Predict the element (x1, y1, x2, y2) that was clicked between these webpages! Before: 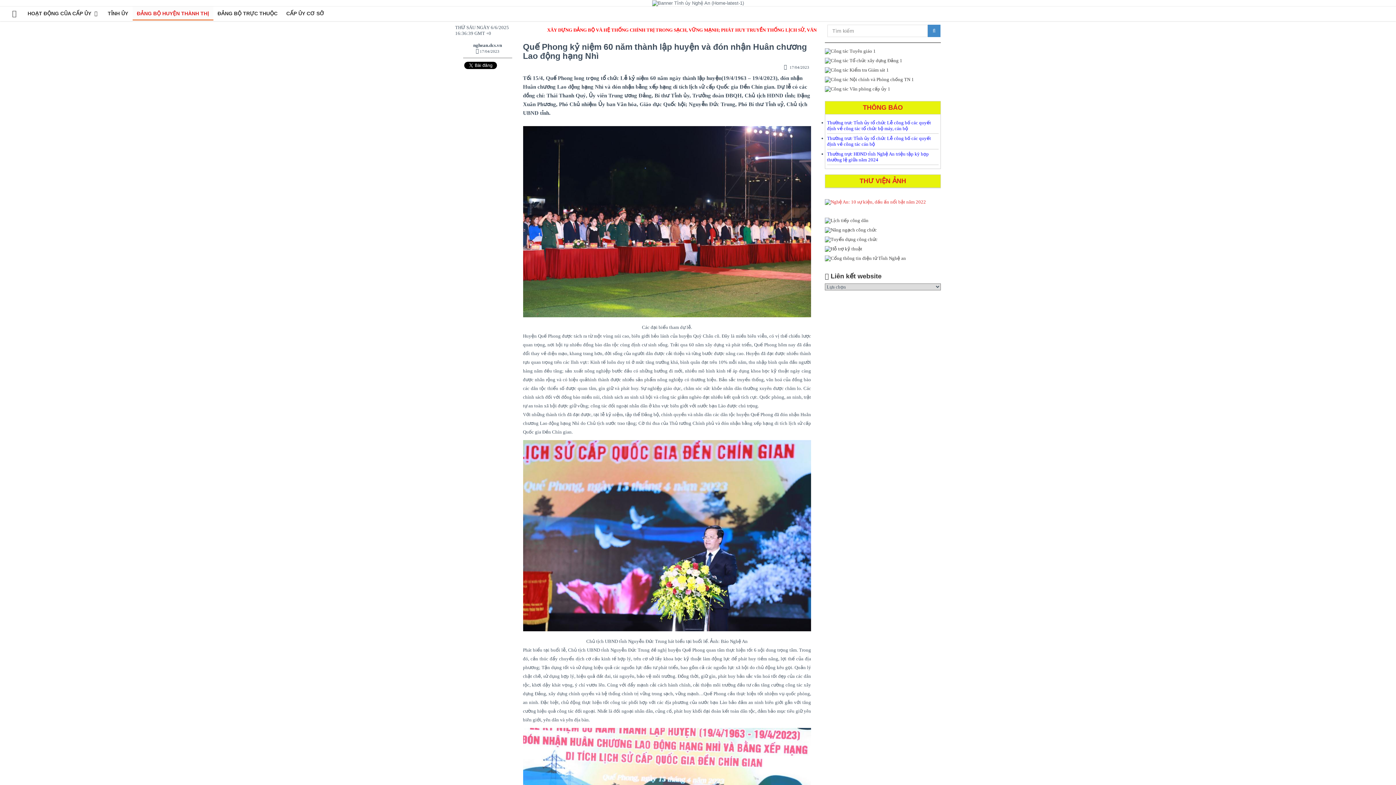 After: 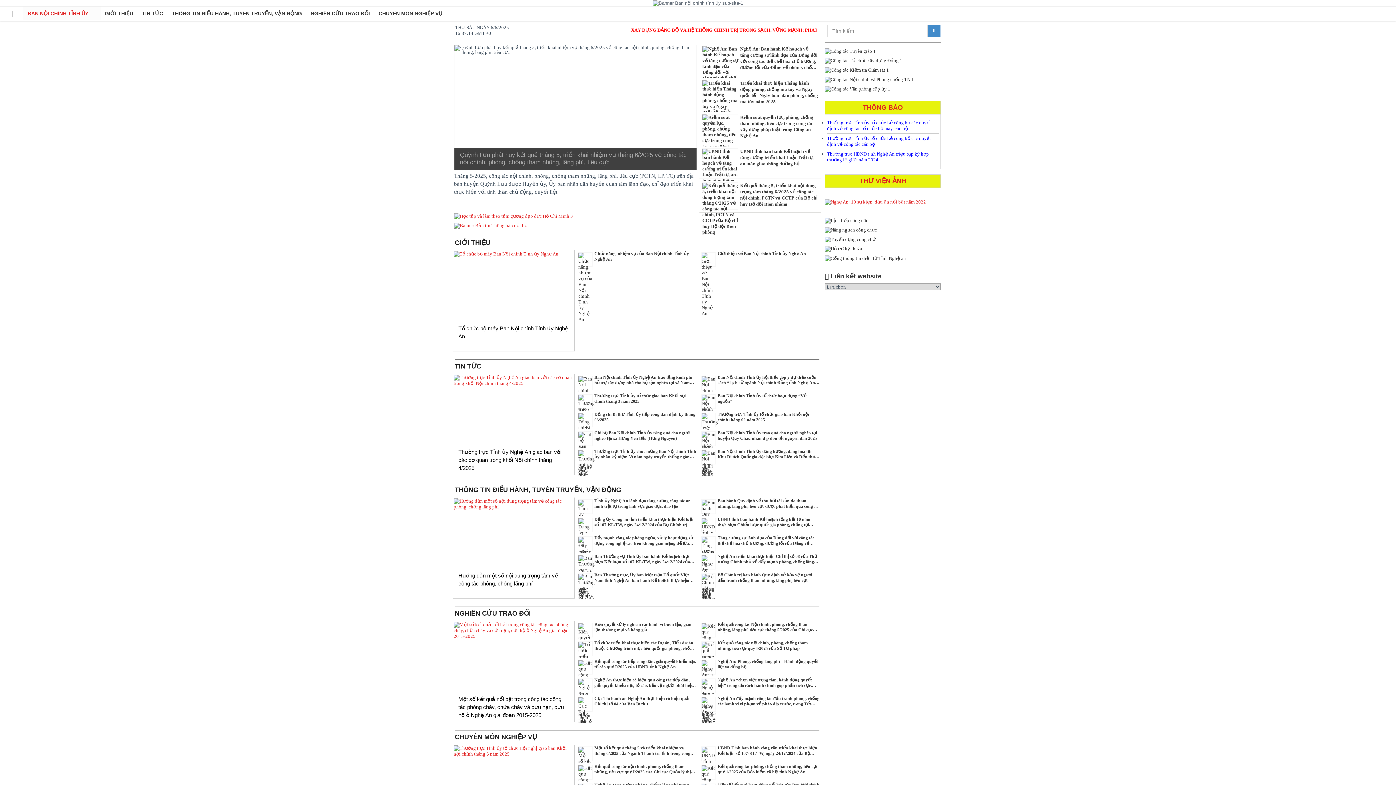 Action: bbox: (825, 76, 941, 82)